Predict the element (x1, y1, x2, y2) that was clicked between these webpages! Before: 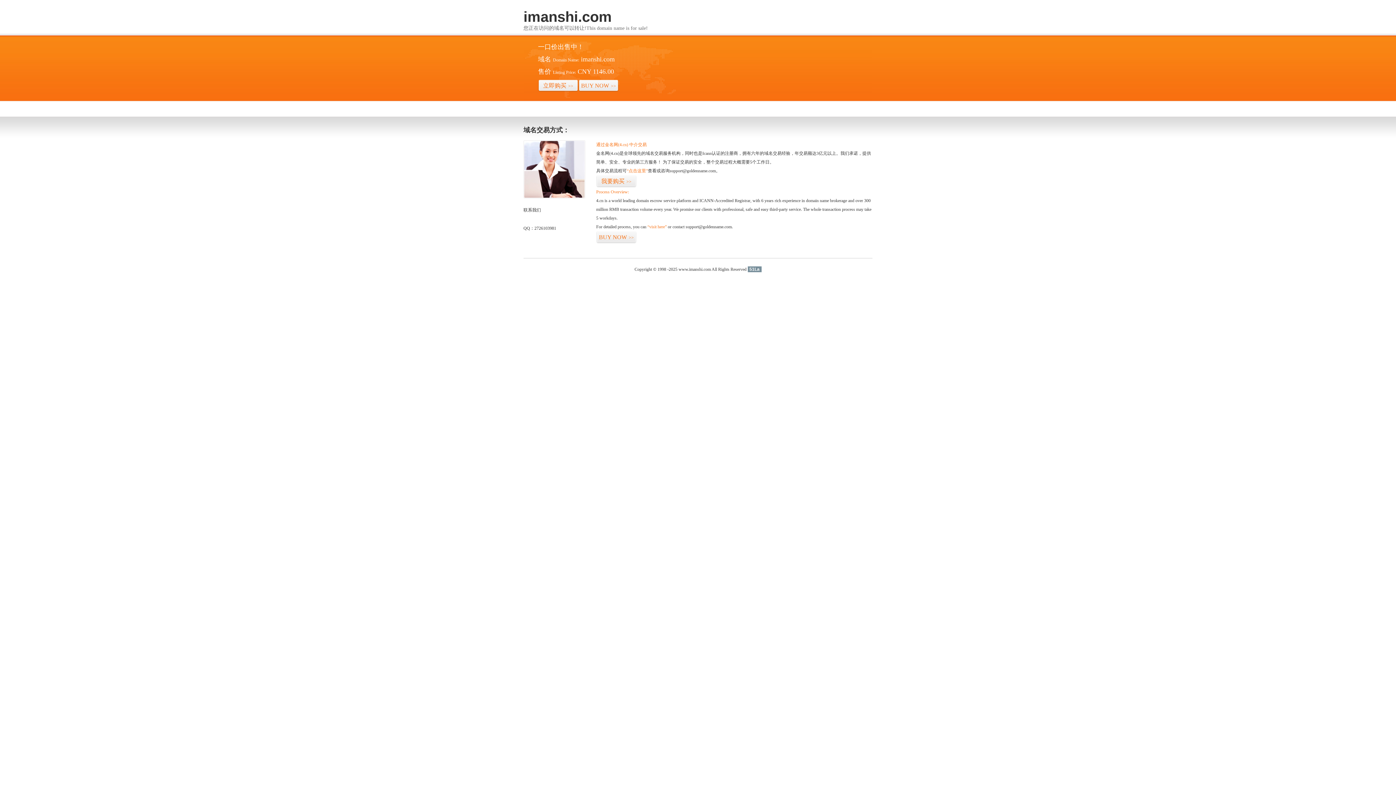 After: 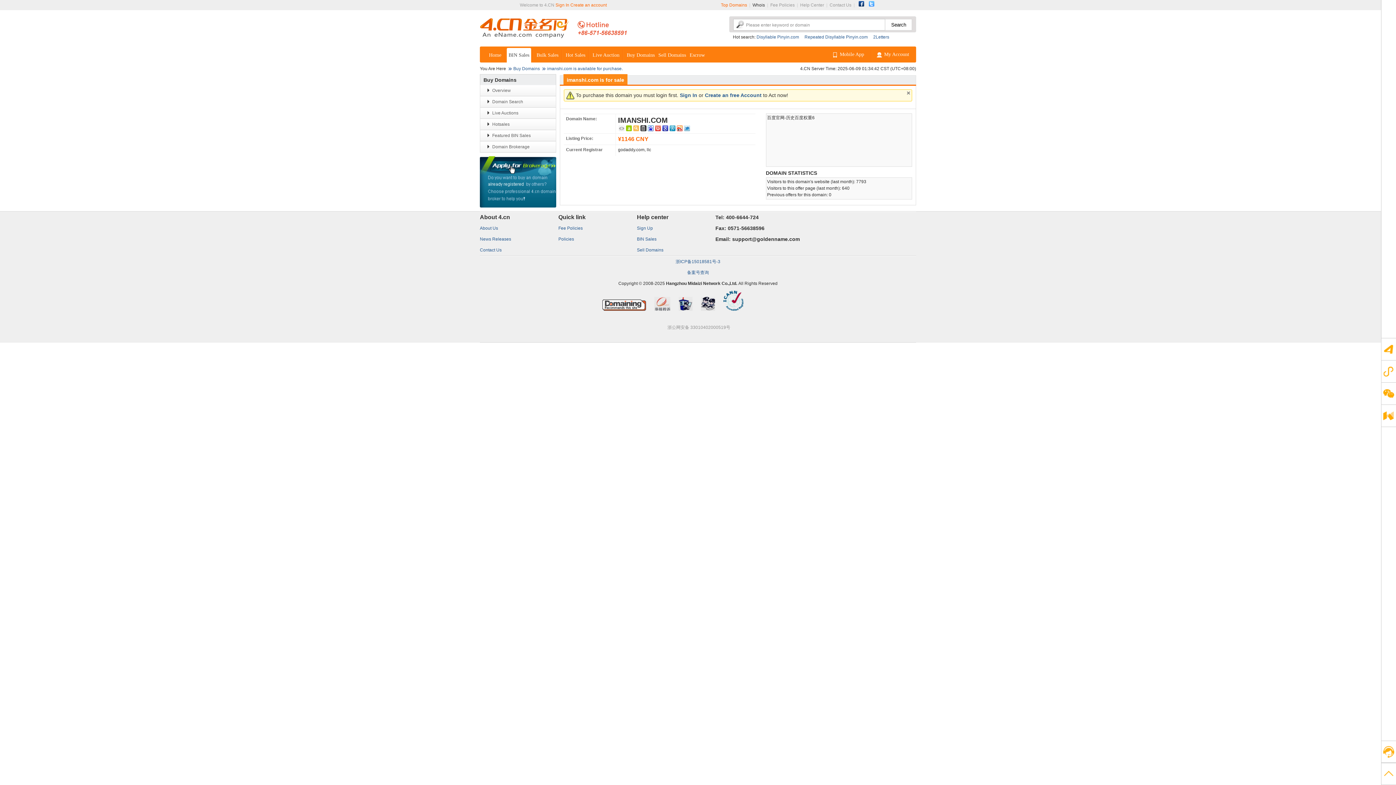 Action: label: “点击这里” bbox: (626, 168, 648, 173)